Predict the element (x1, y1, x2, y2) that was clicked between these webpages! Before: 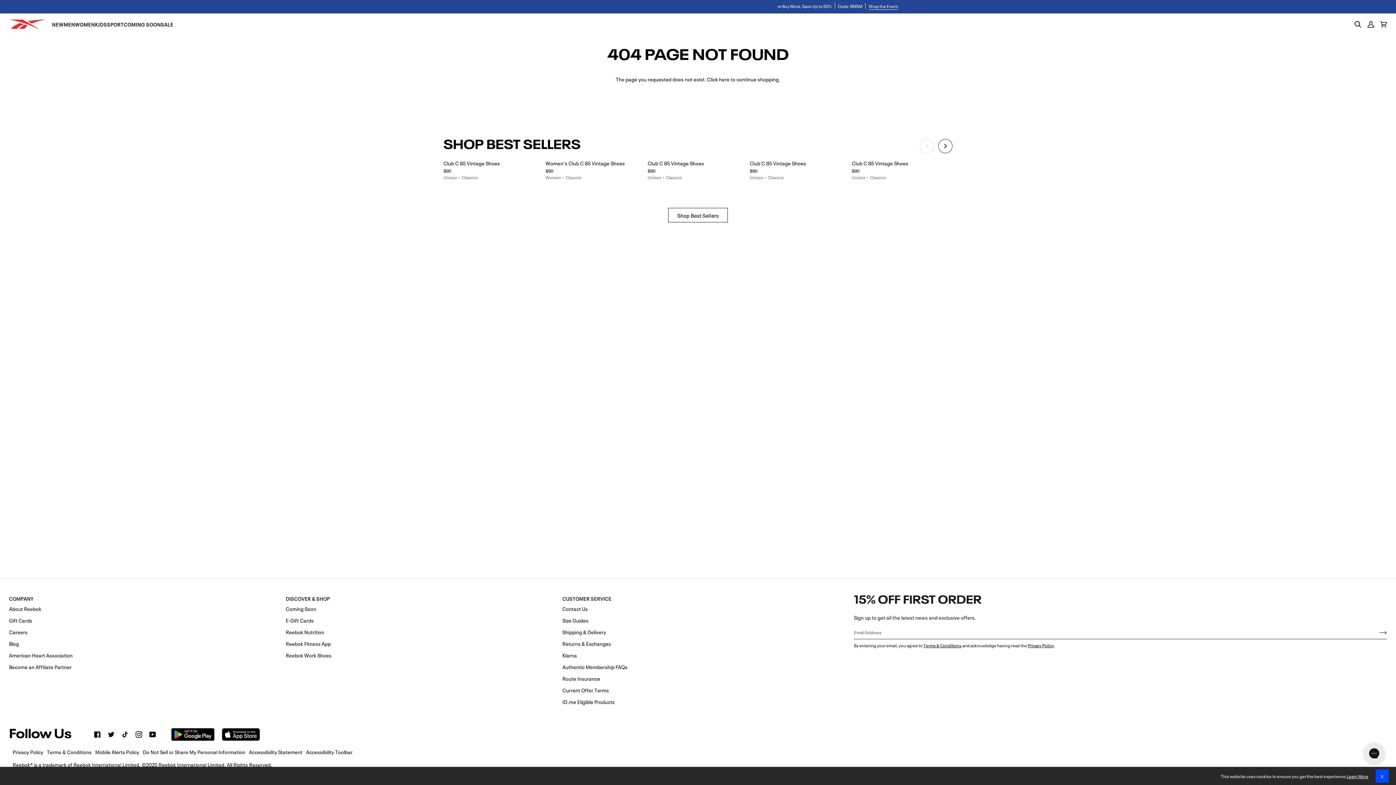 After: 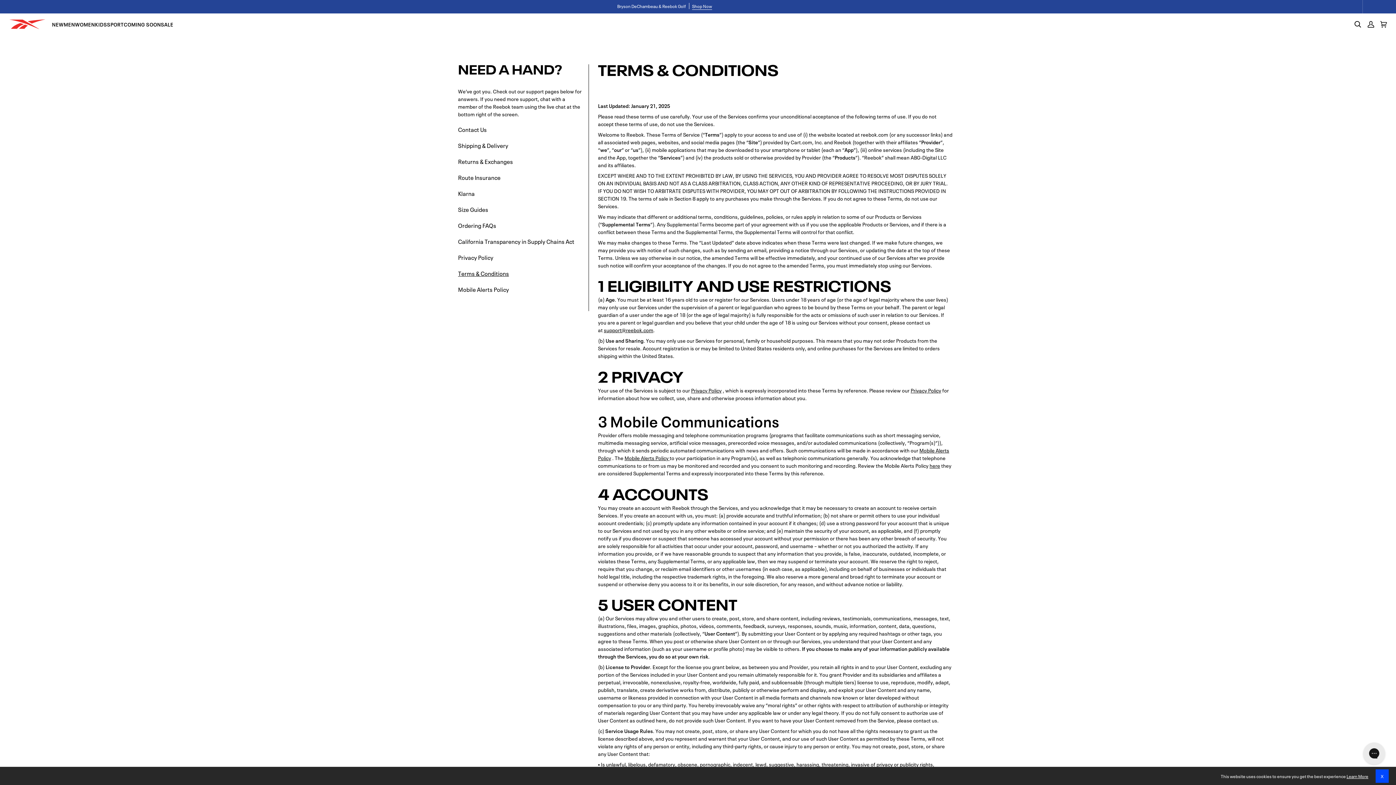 Action: label: Terms & Conditions bbox: (46, 748, 91, 755)